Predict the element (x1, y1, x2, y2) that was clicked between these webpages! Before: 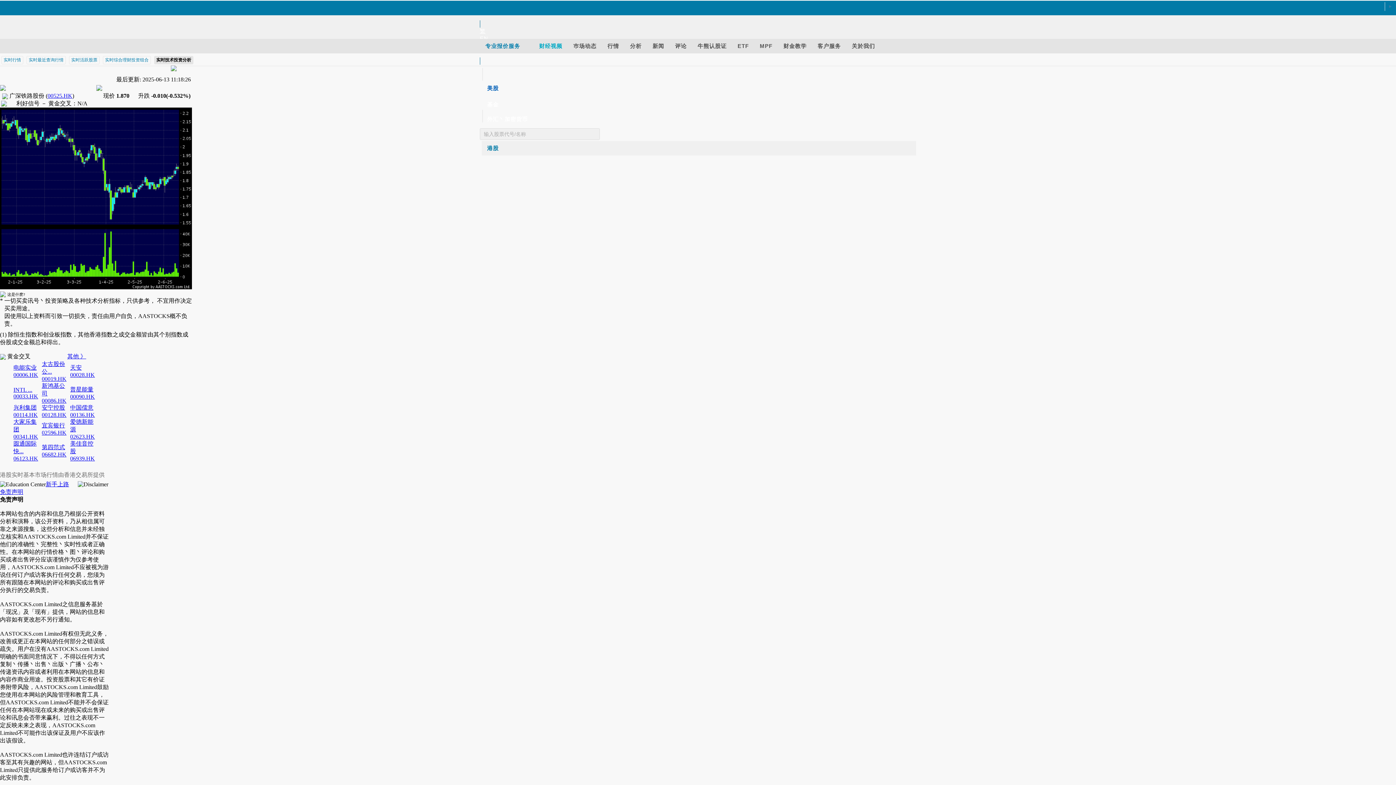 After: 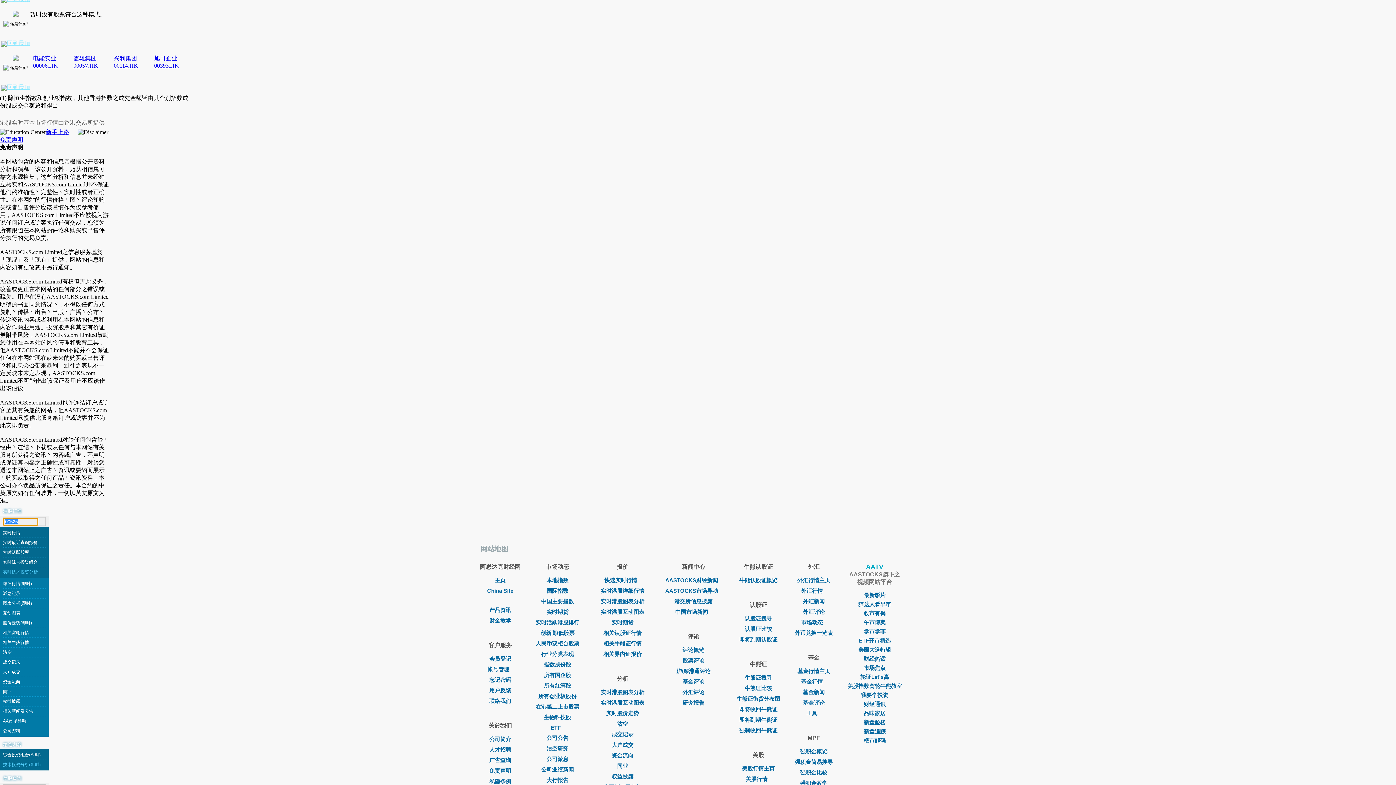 Action: bbox: (67, 353, 86, 359) label: 其他 》